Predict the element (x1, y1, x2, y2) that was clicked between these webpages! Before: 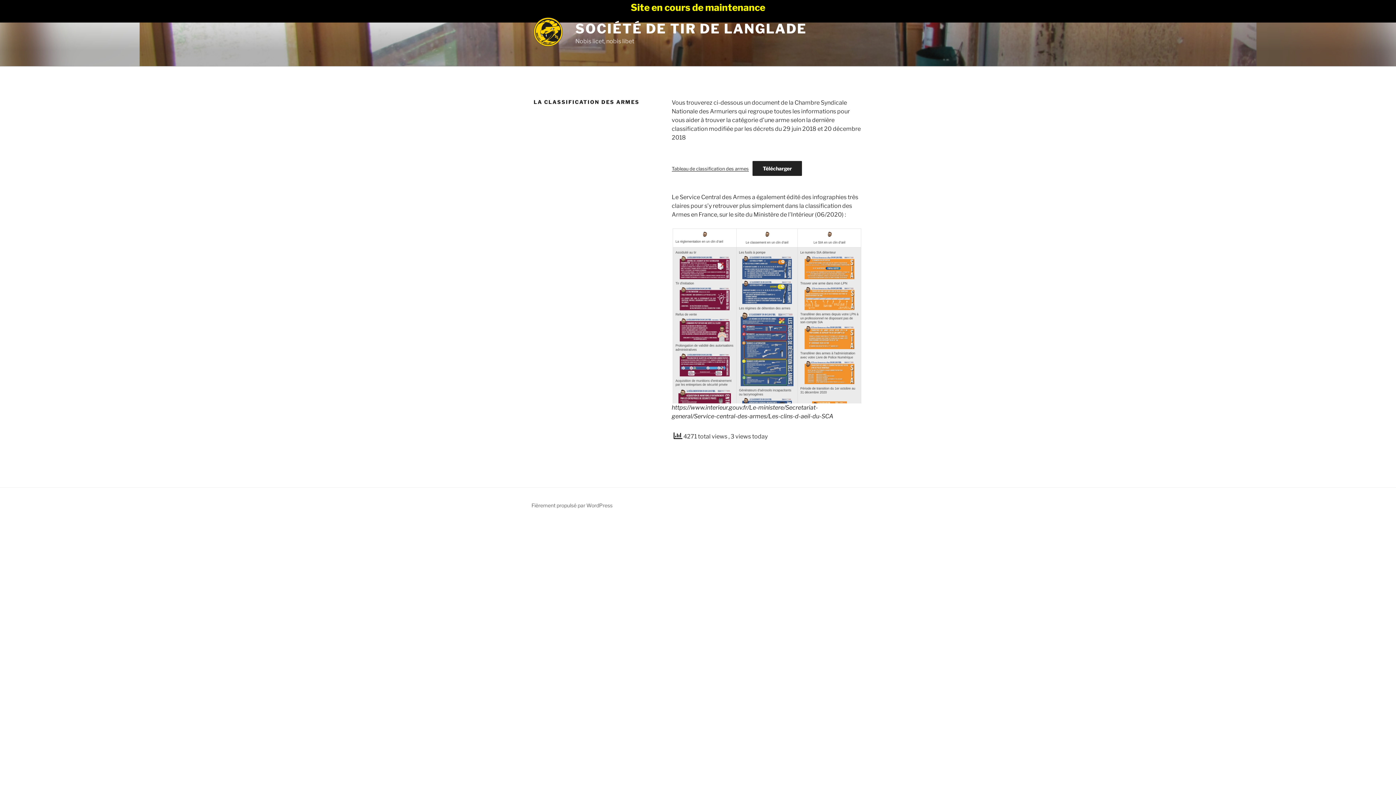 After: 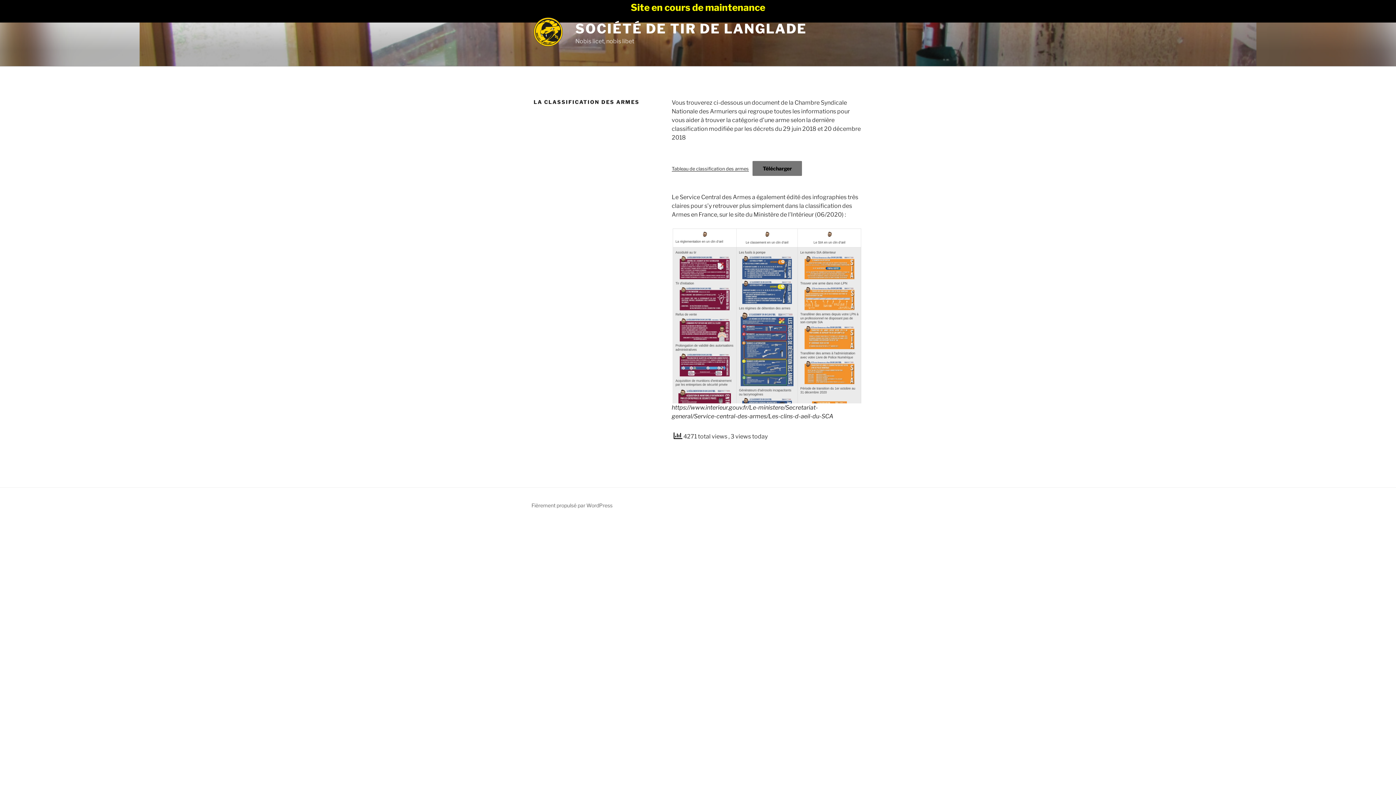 Action: bbox: (752, 161, 802, 175) label: Télécharger